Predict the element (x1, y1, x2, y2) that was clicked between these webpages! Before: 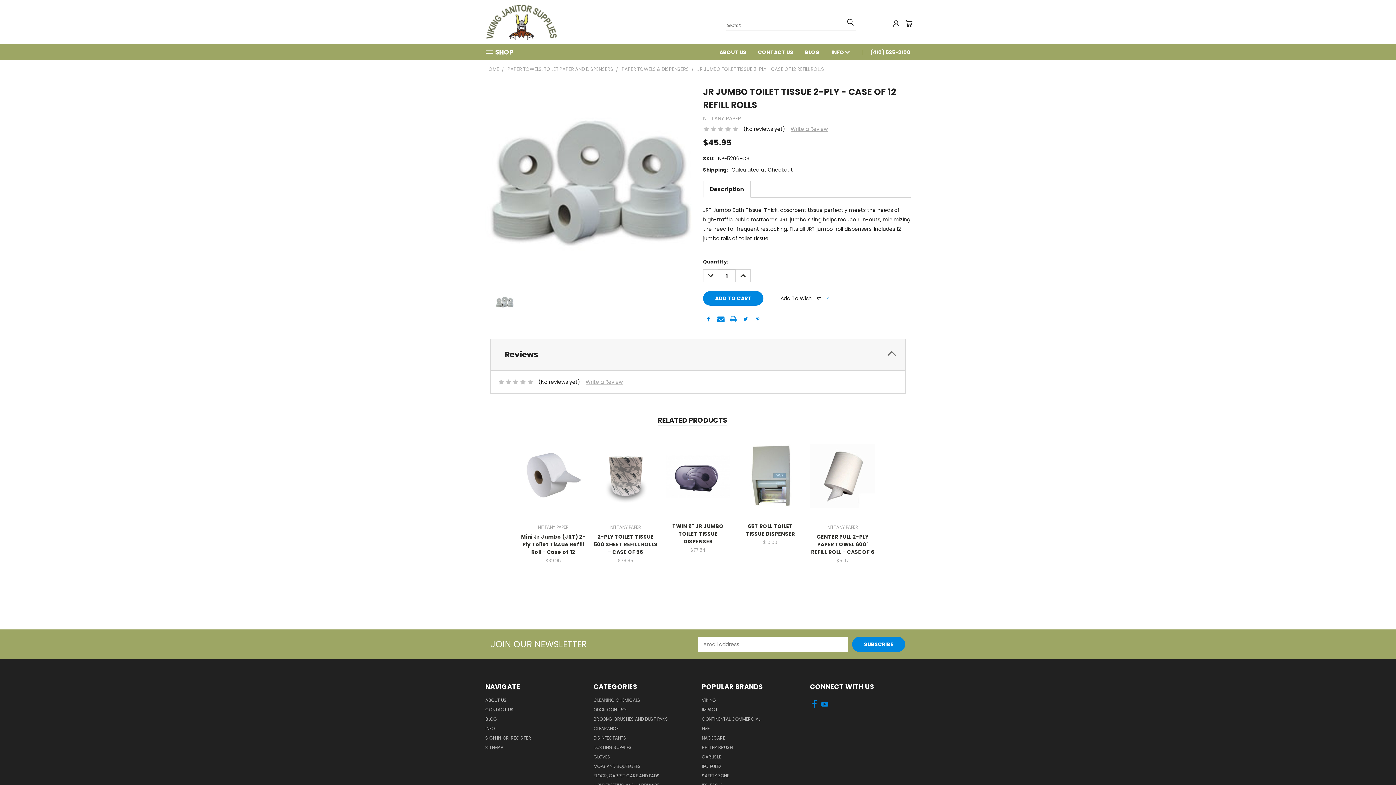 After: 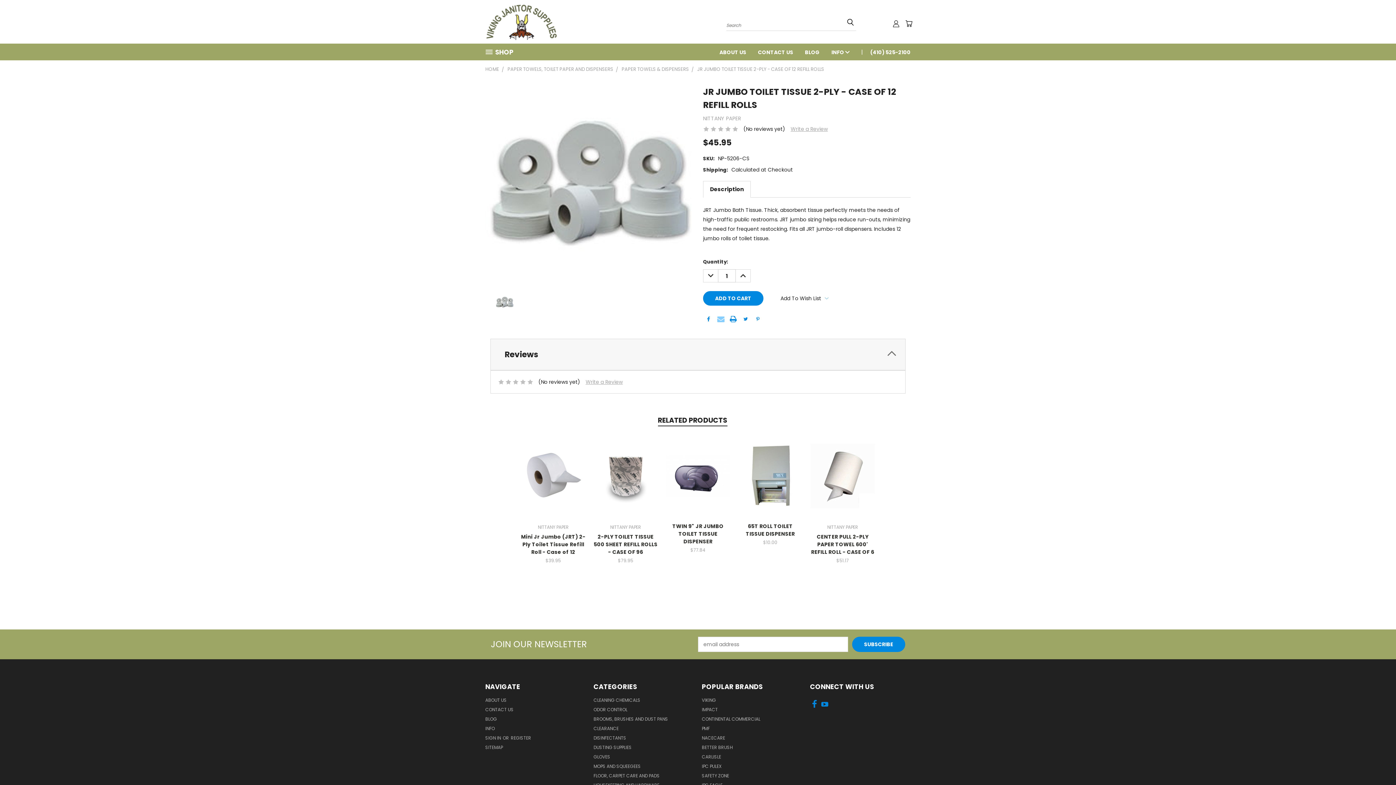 Action: bbox: (717, 315, 724, 322)